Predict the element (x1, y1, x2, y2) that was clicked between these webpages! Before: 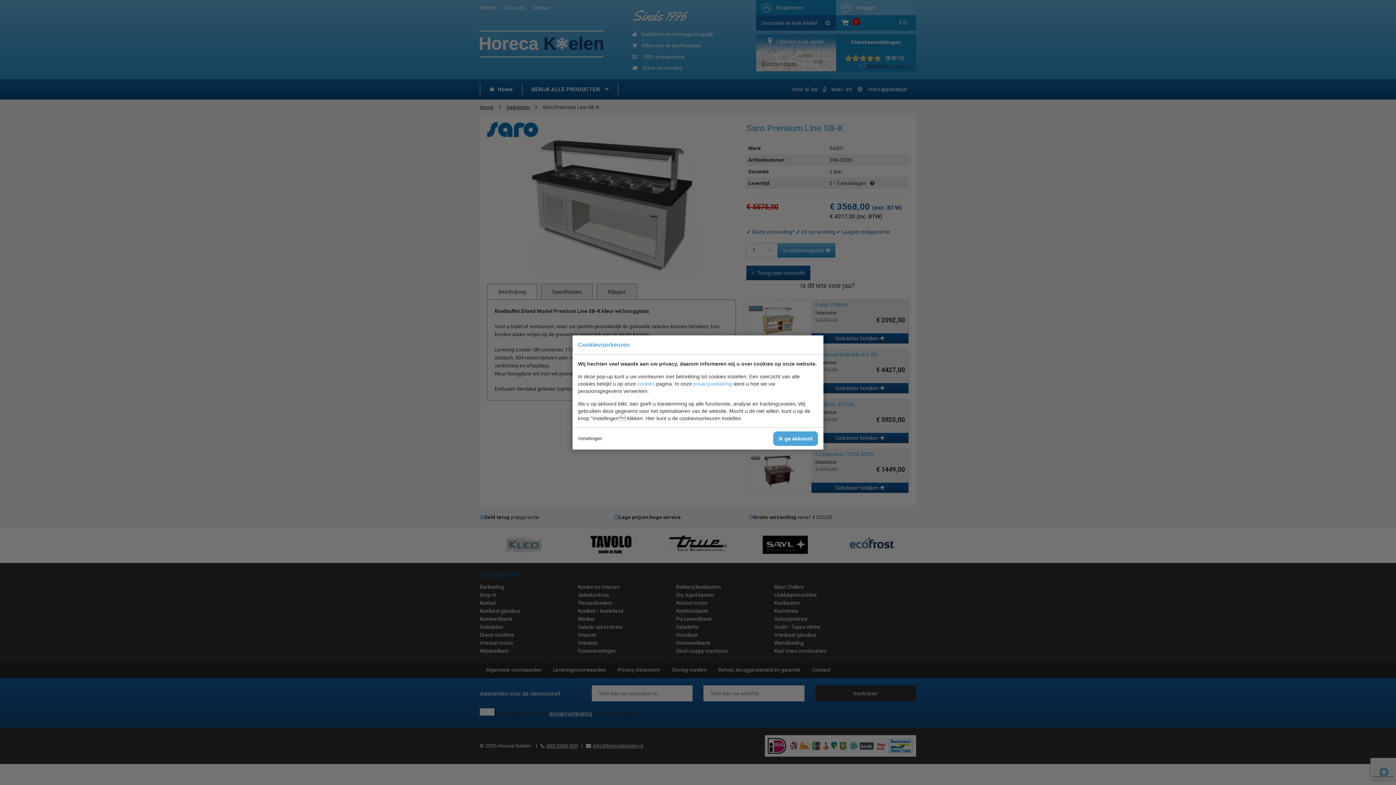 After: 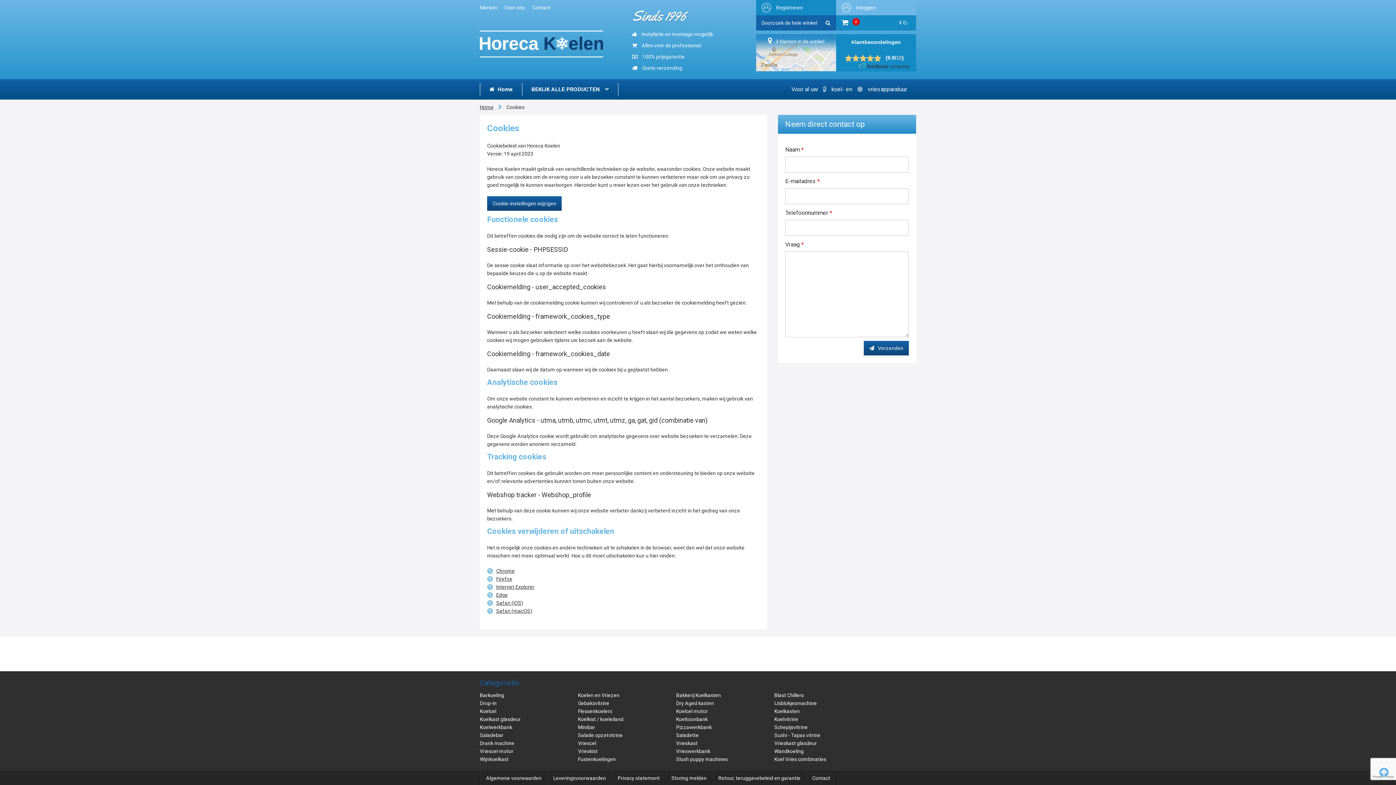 Action: label: cookies bbox: (637, 381, 654, 386)